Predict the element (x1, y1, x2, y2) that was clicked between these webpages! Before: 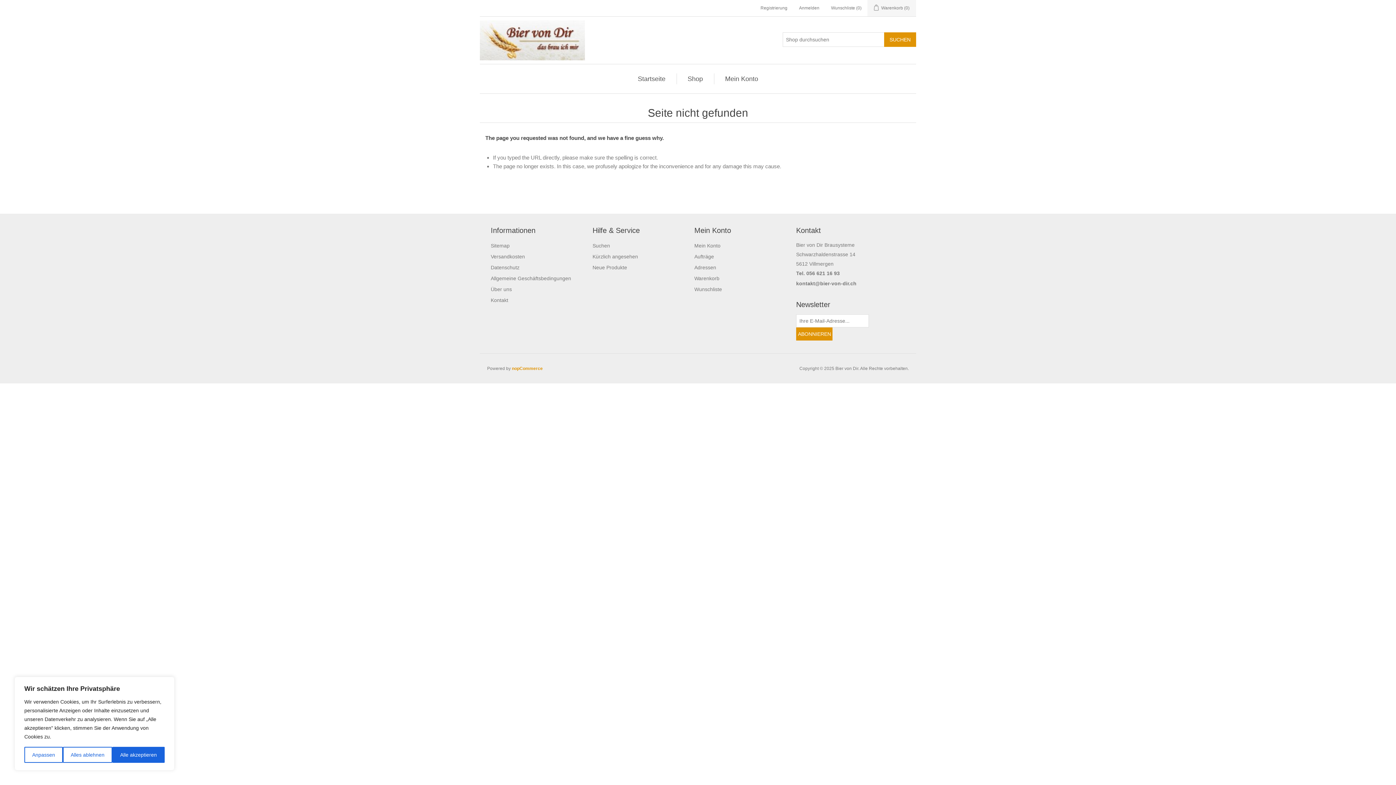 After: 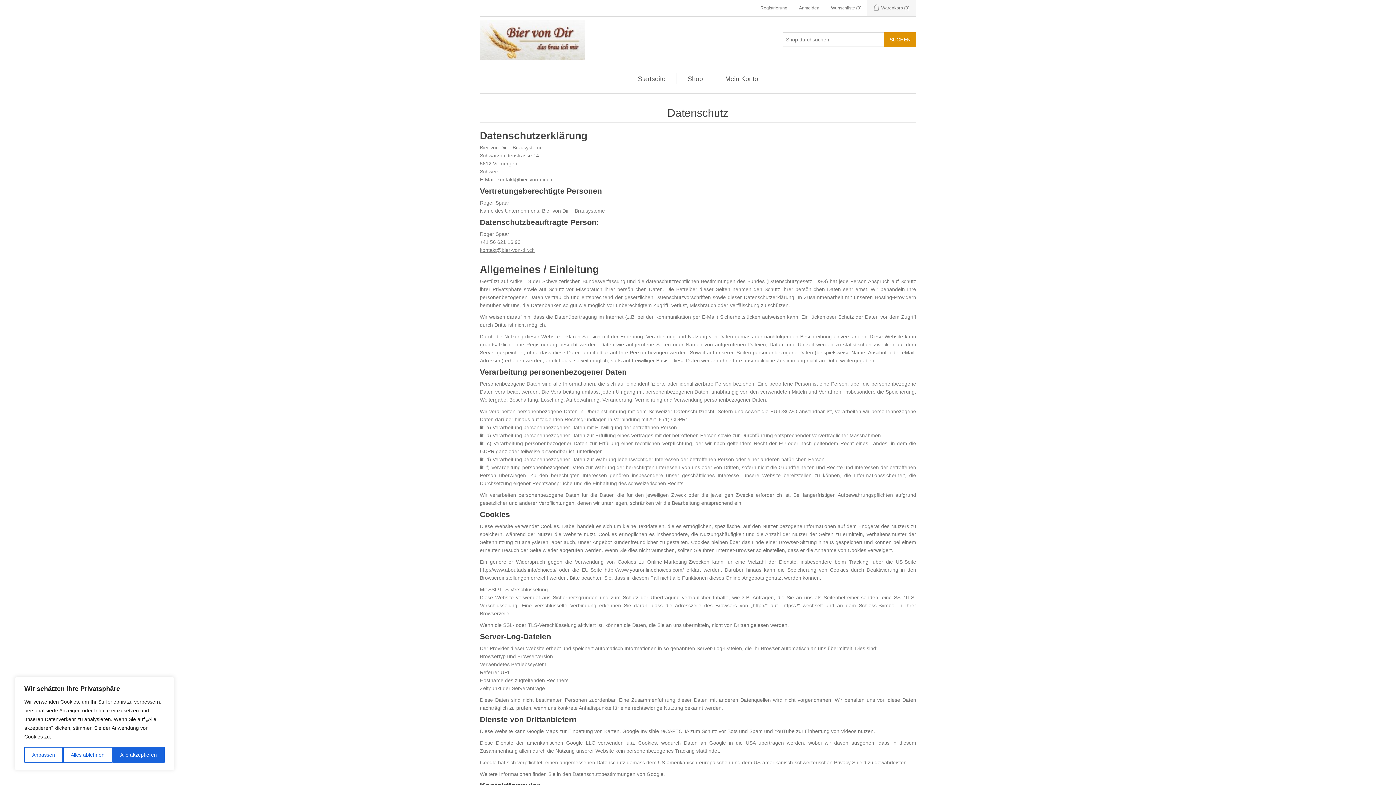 Action: label: Datenschutz bbox: (490, 264, 519, 270)